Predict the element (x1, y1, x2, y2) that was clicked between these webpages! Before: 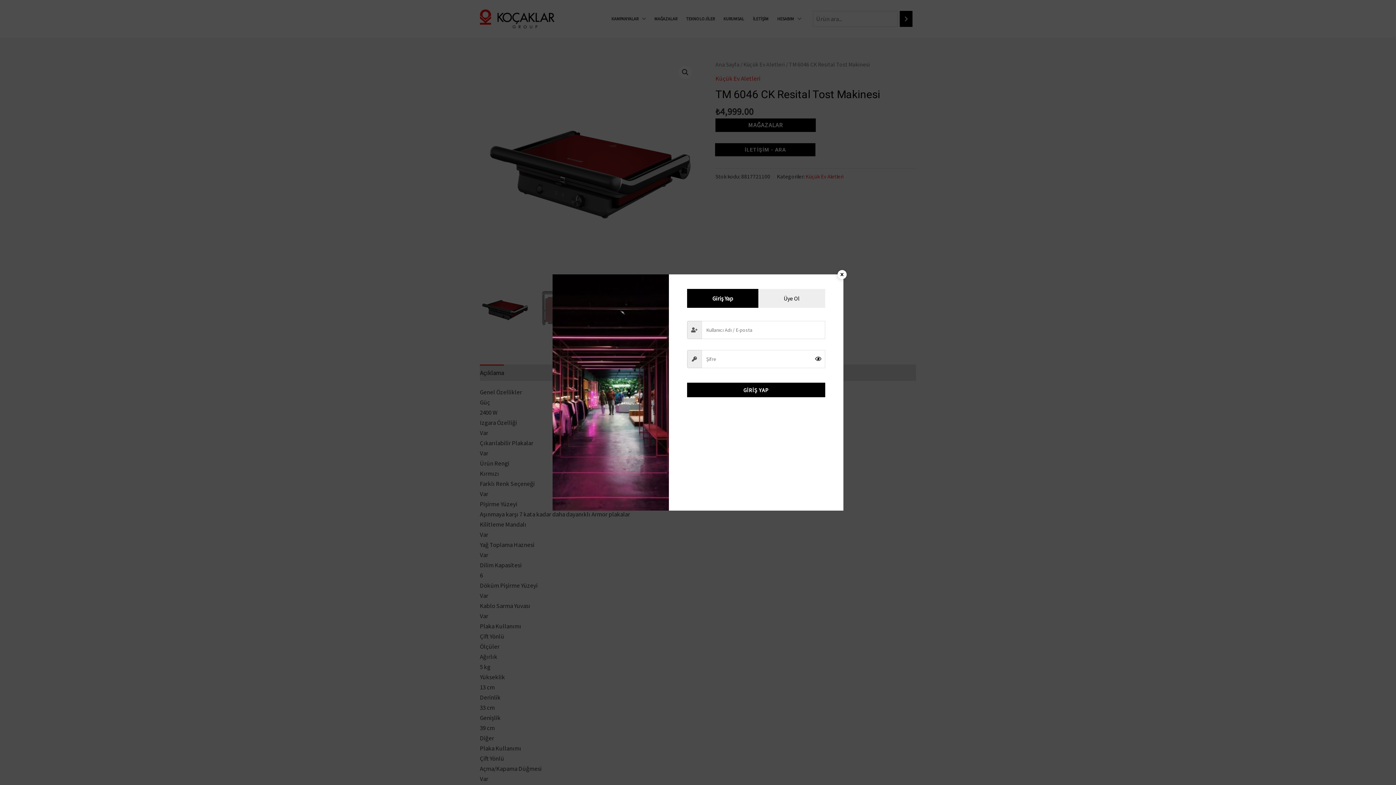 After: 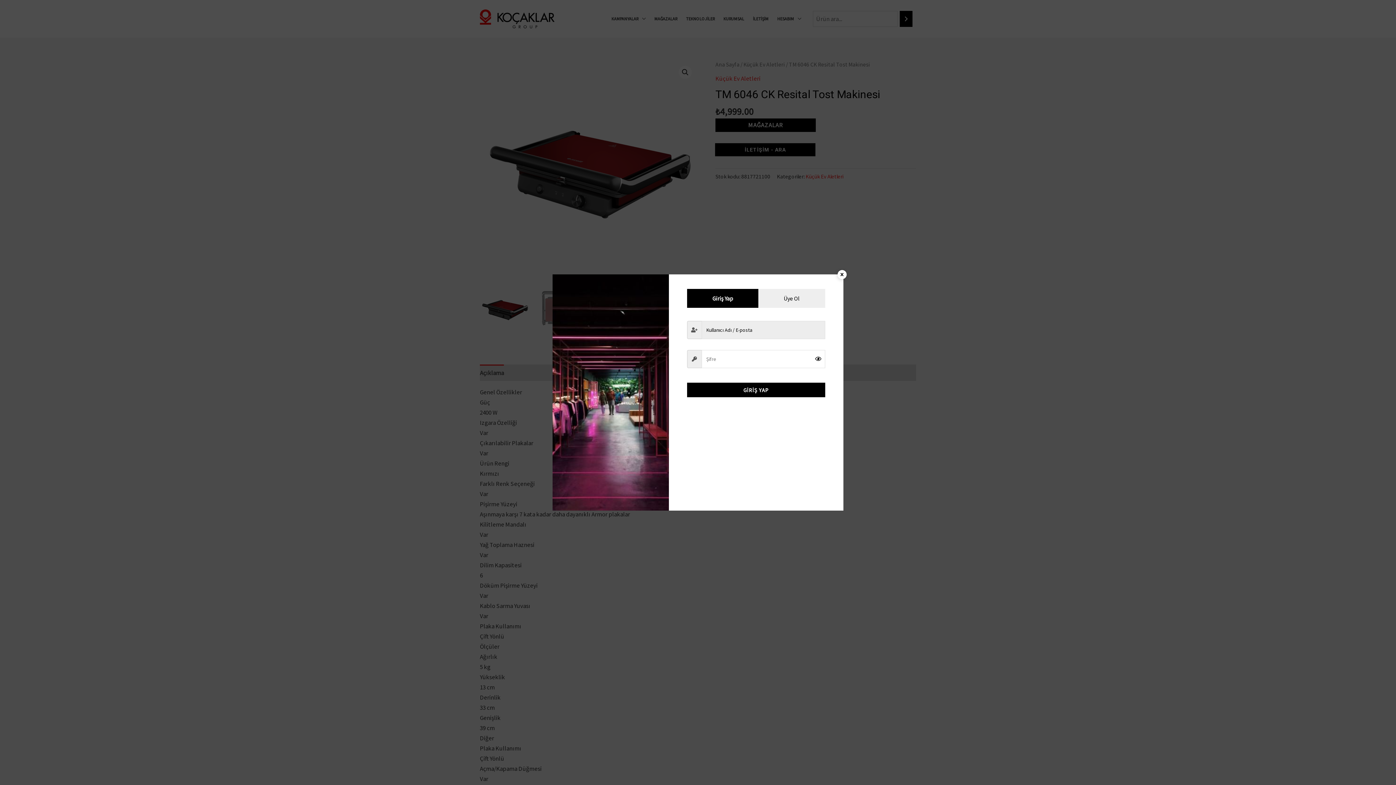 Action: bbox: (687, 382, 825, 397) label: GİRİŞ YAP